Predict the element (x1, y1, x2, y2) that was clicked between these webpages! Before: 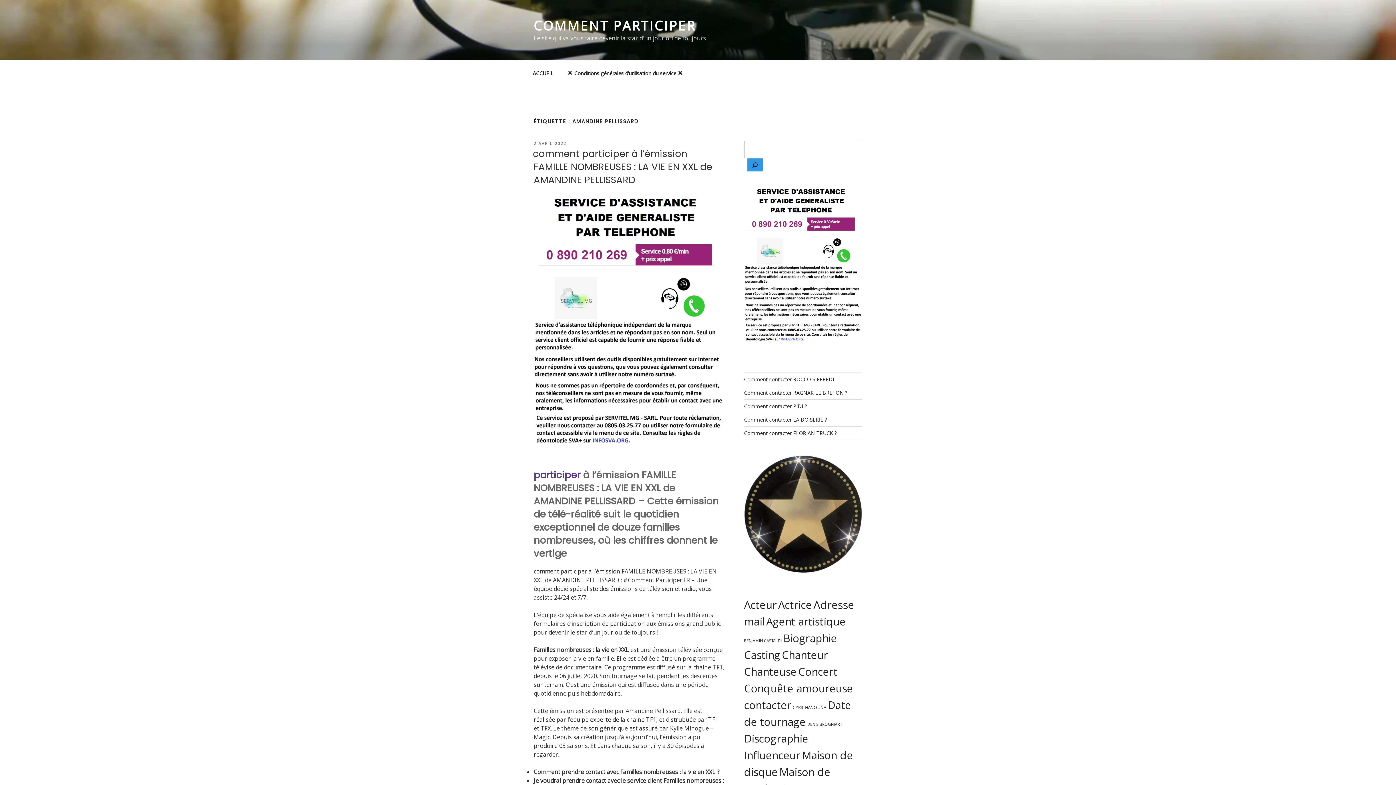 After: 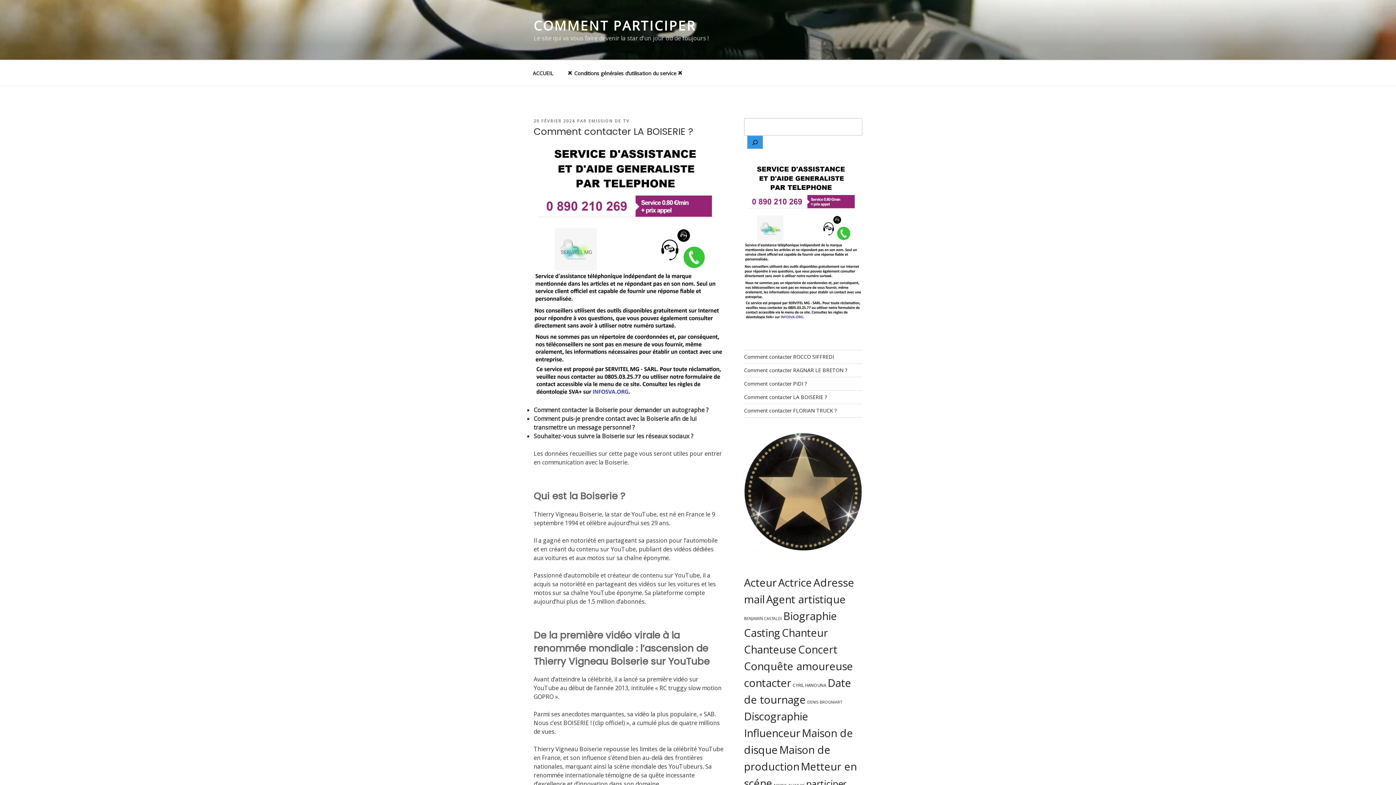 Action: bbox: (744, 416, 827, 423) label: Comment contacter LA BOISERIE ?